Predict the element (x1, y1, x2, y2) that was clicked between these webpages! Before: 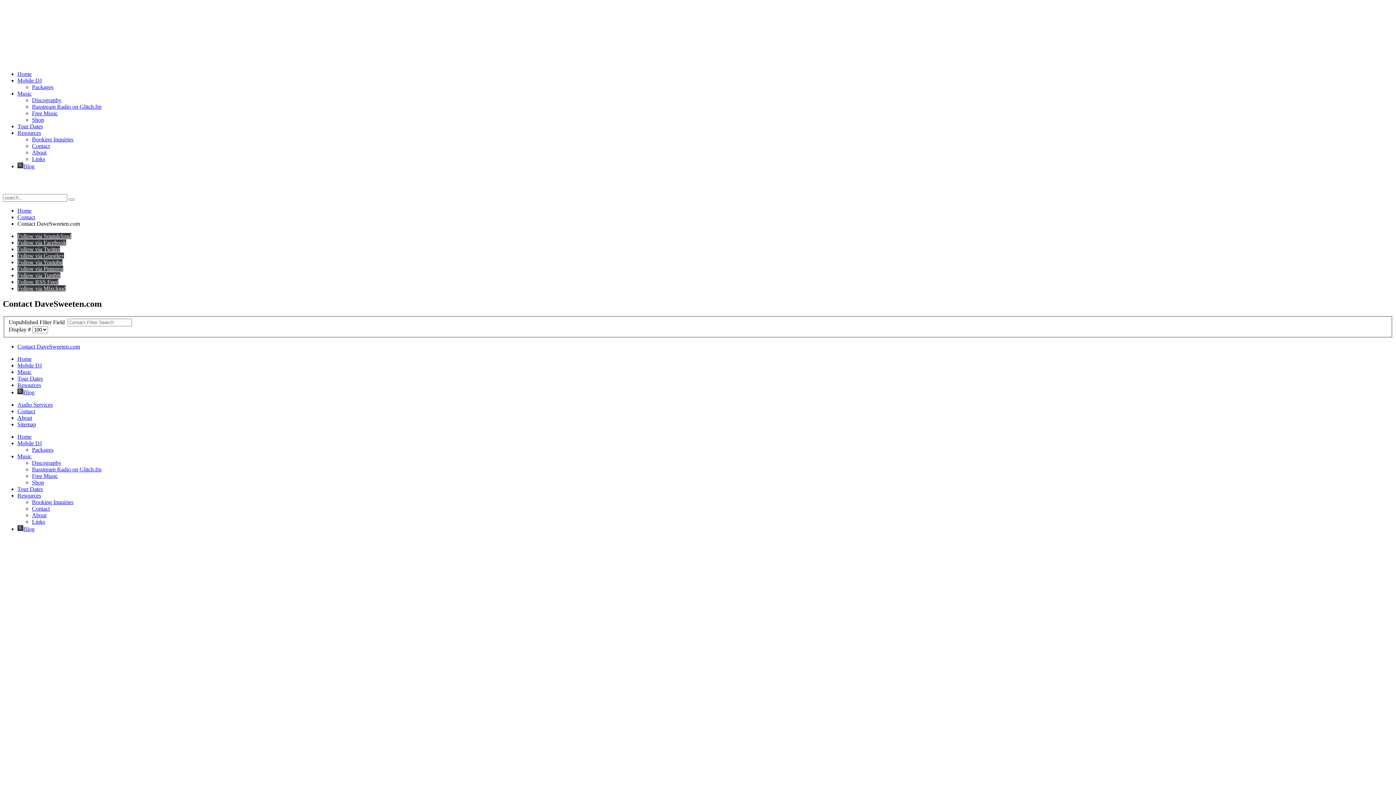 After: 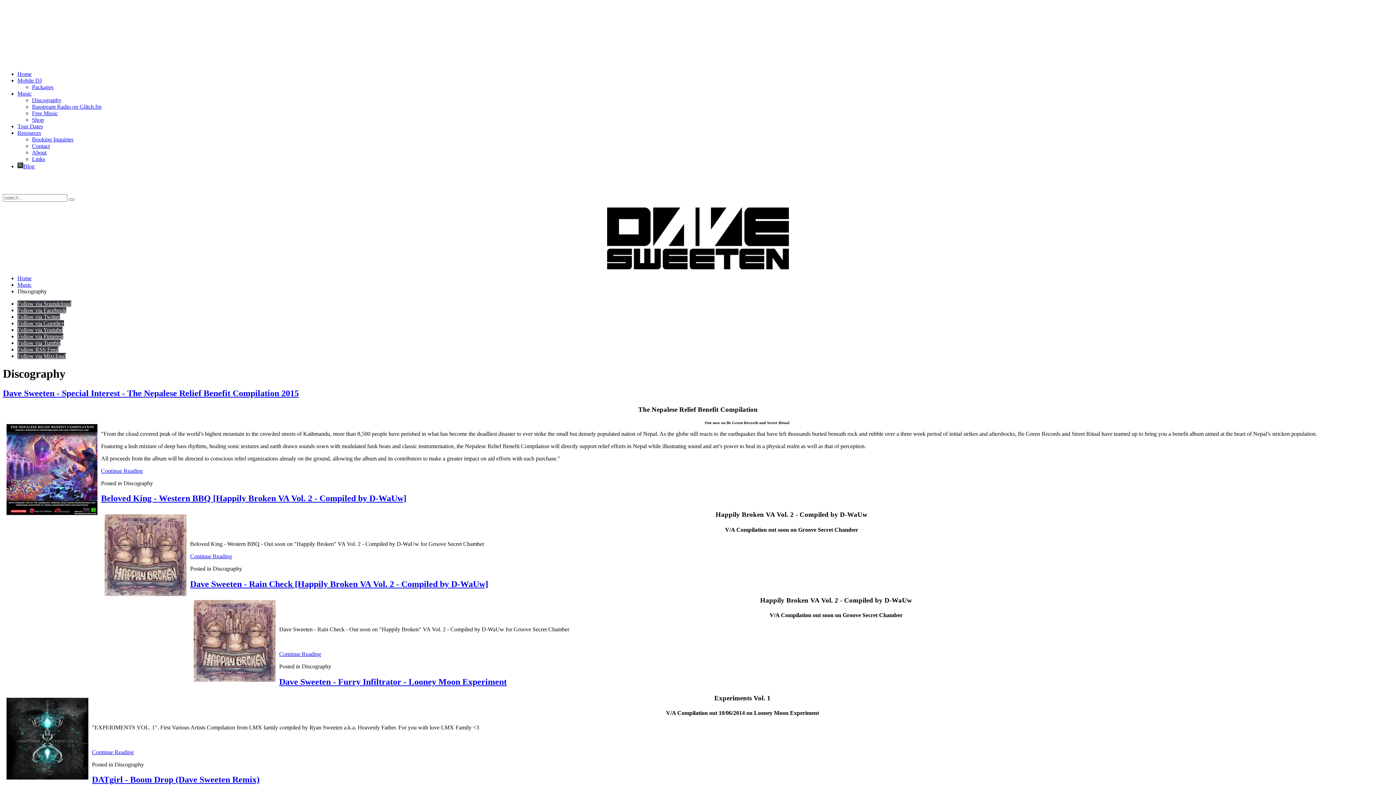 Action: label: Discography bbox: (32, 460, 61, 466)